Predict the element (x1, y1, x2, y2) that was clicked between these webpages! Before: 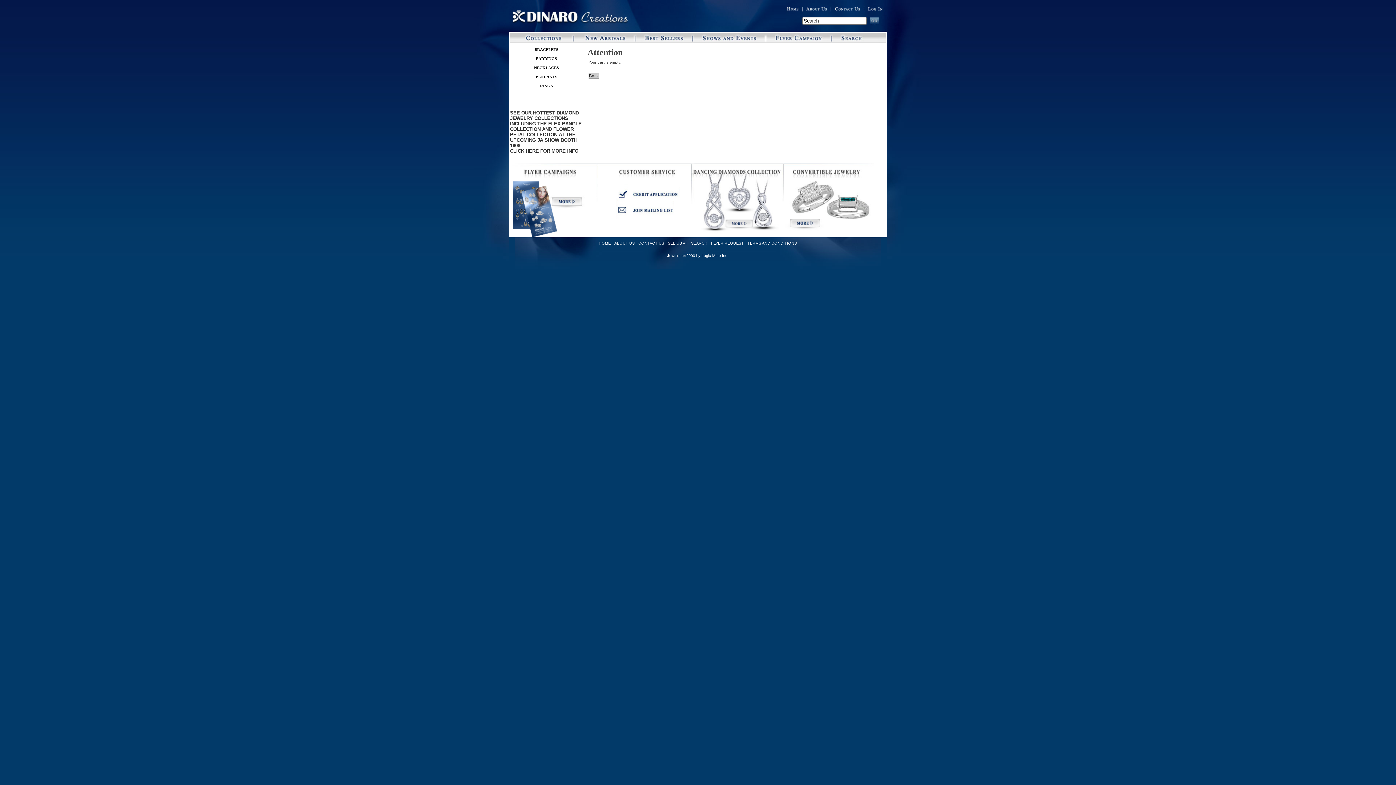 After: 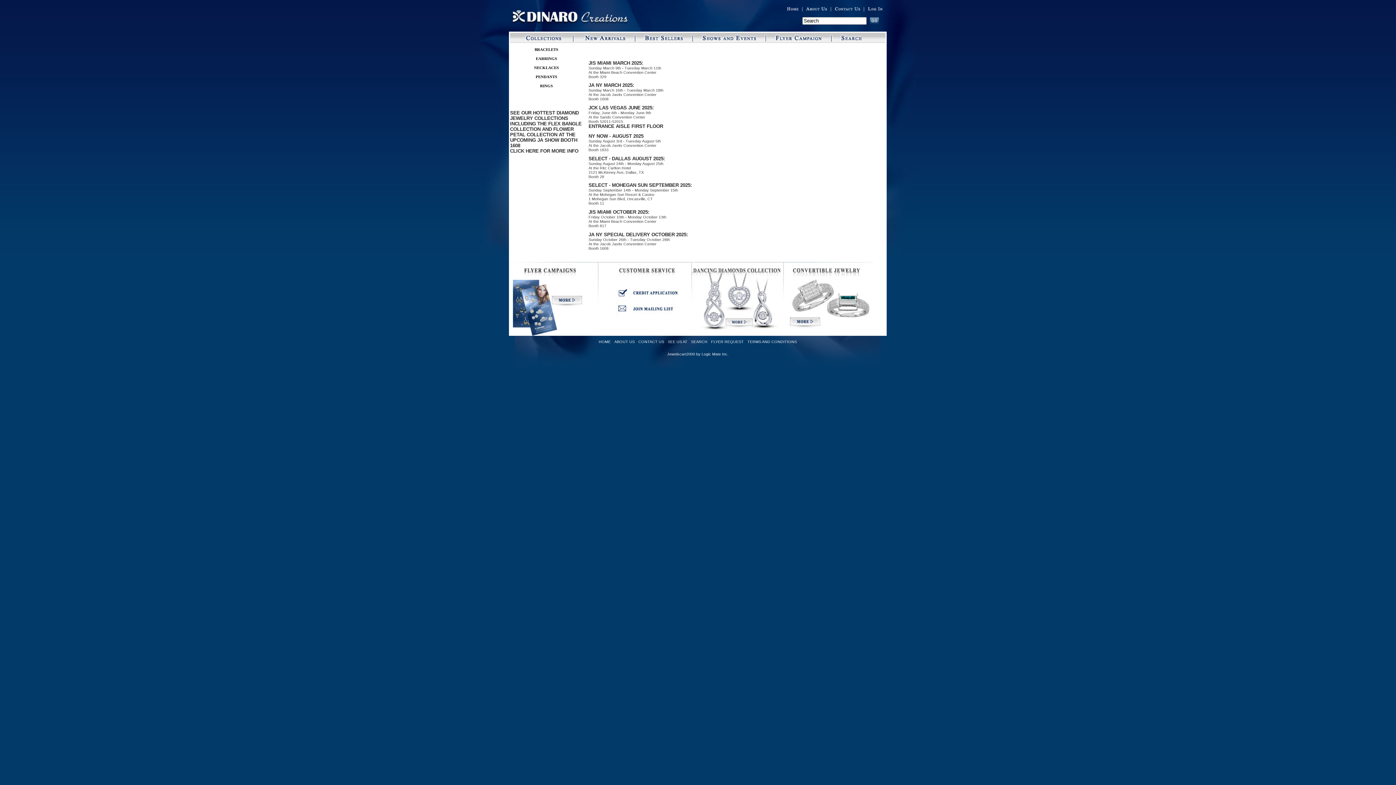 Action: bbox: (693, 38, 765, 44)